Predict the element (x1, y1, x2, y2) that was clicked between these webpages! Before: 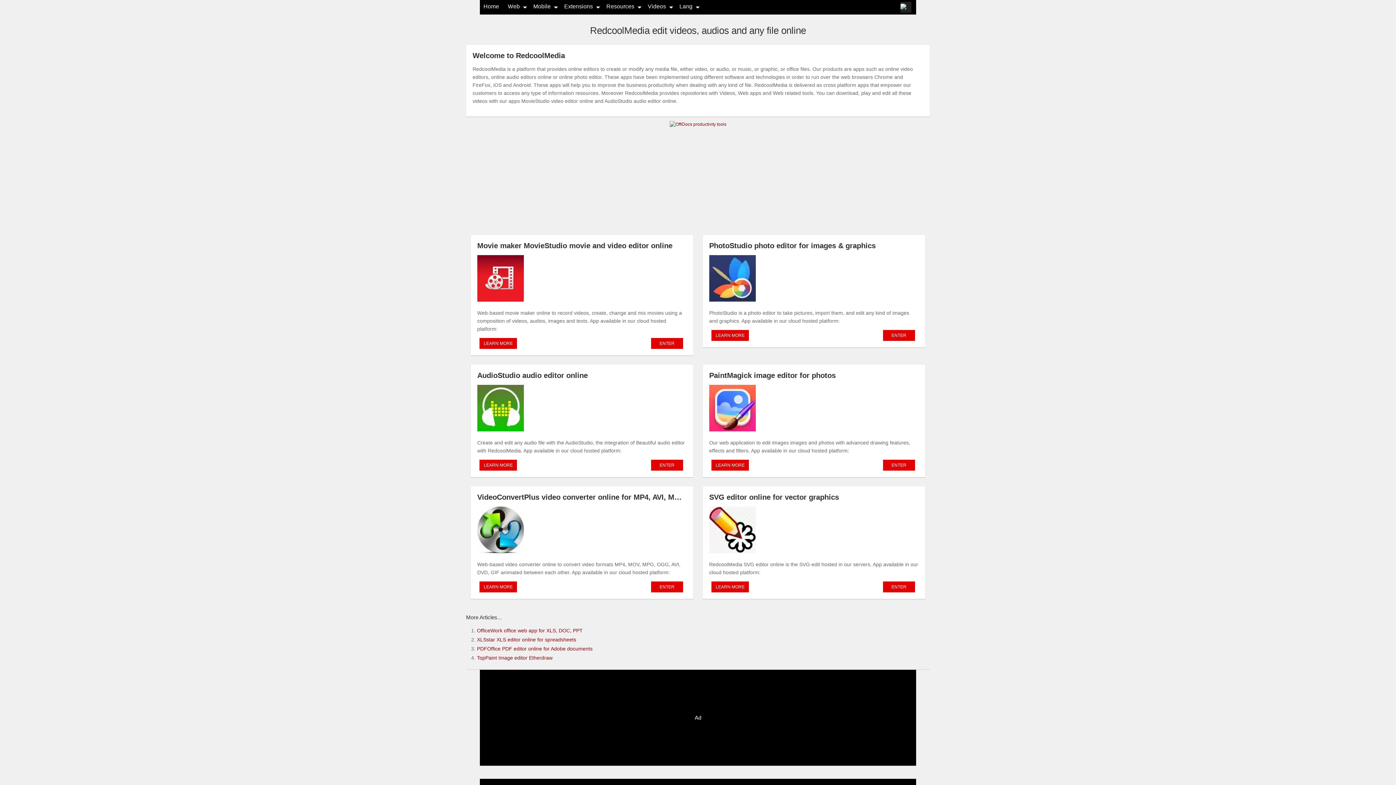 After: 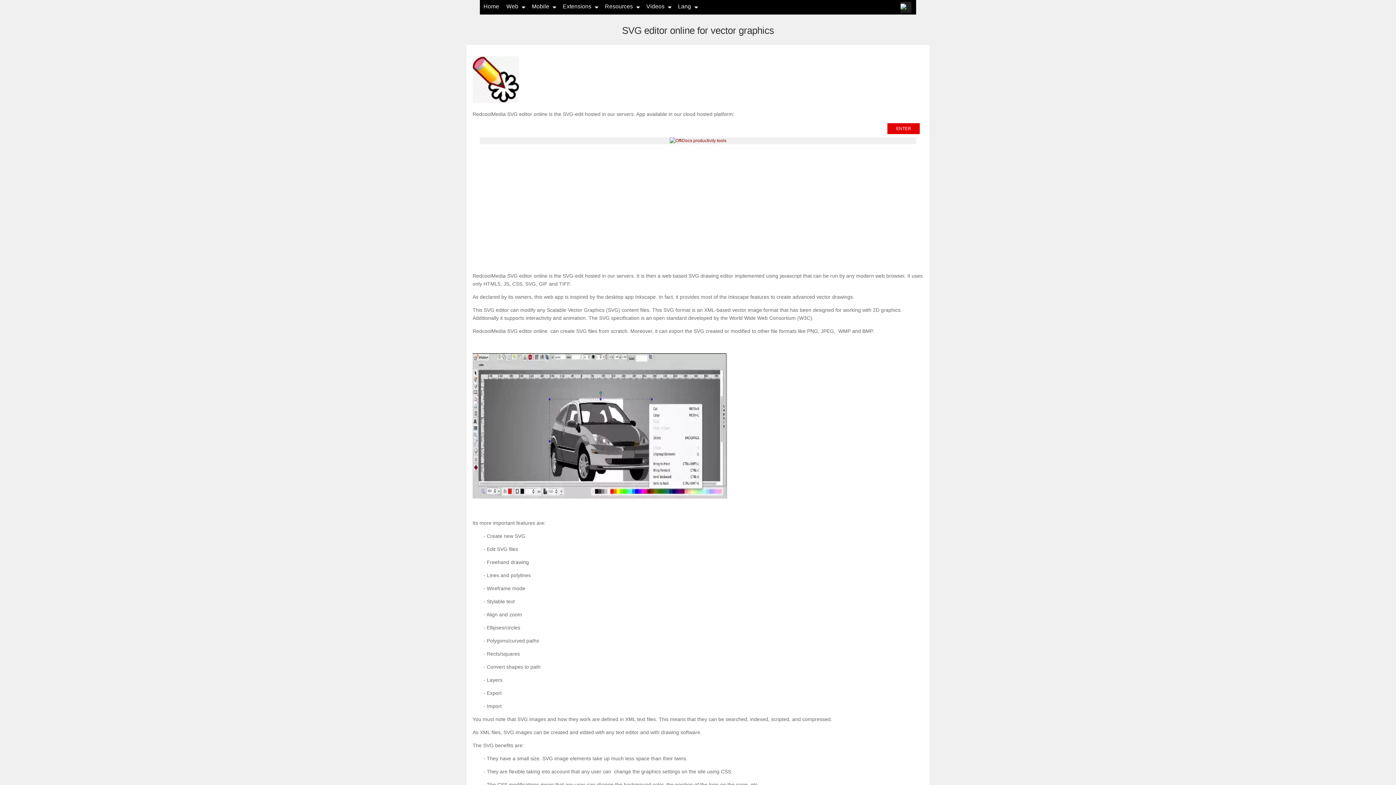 Action: bbox: (709, 493, 839, 501) label: SVG editor online for vector graphics